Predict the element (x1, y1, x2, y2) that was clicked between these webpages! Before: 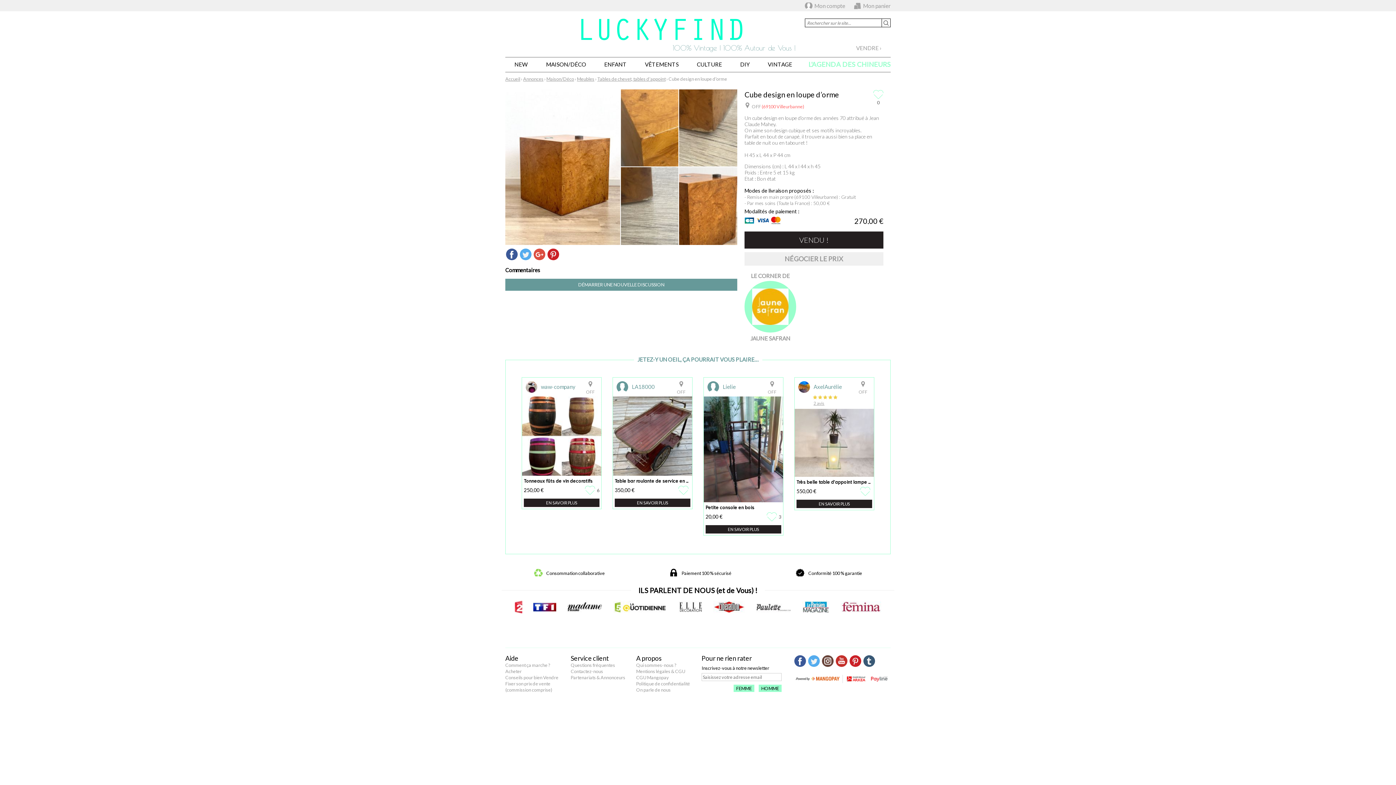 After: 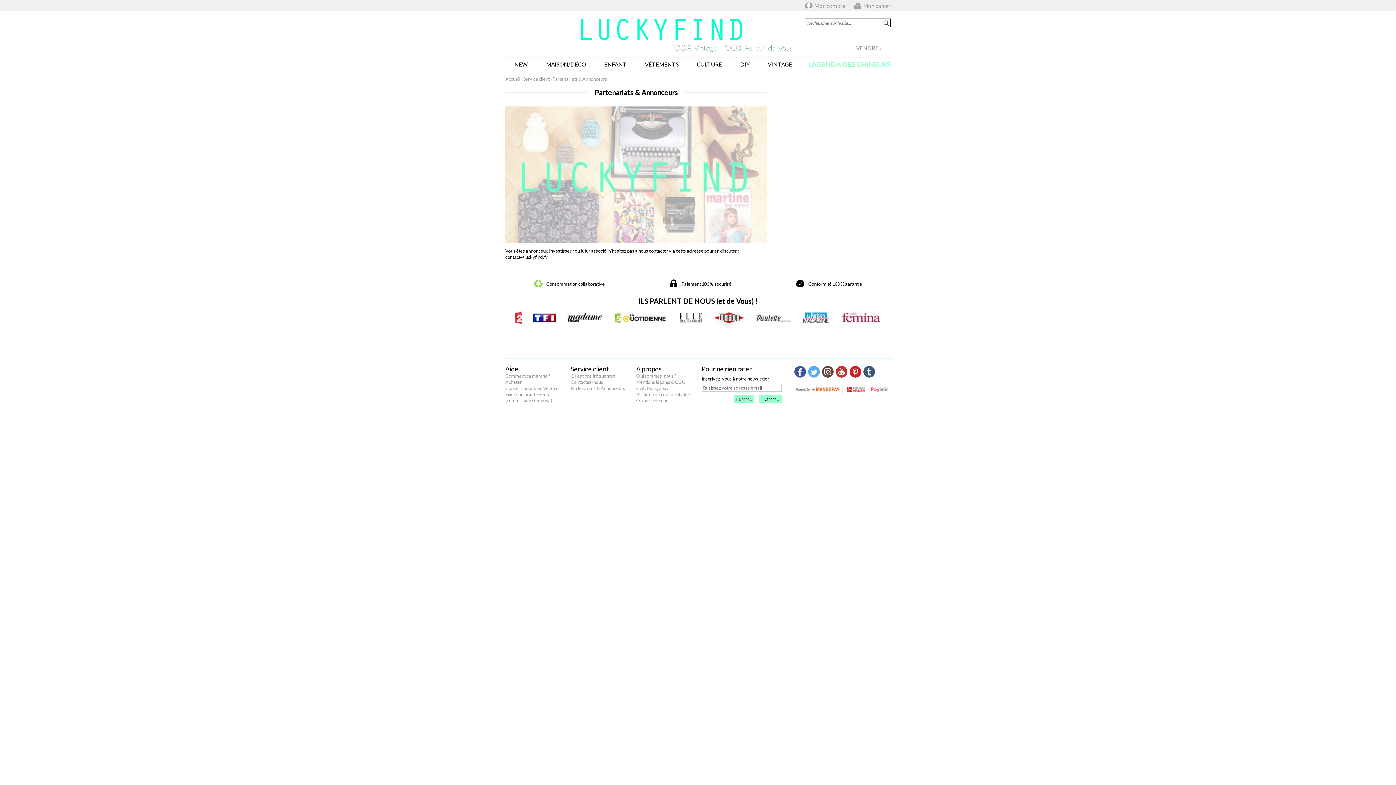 Action: label: Partenariats & Annonceurs bbox: (570, 674, 625, 680)